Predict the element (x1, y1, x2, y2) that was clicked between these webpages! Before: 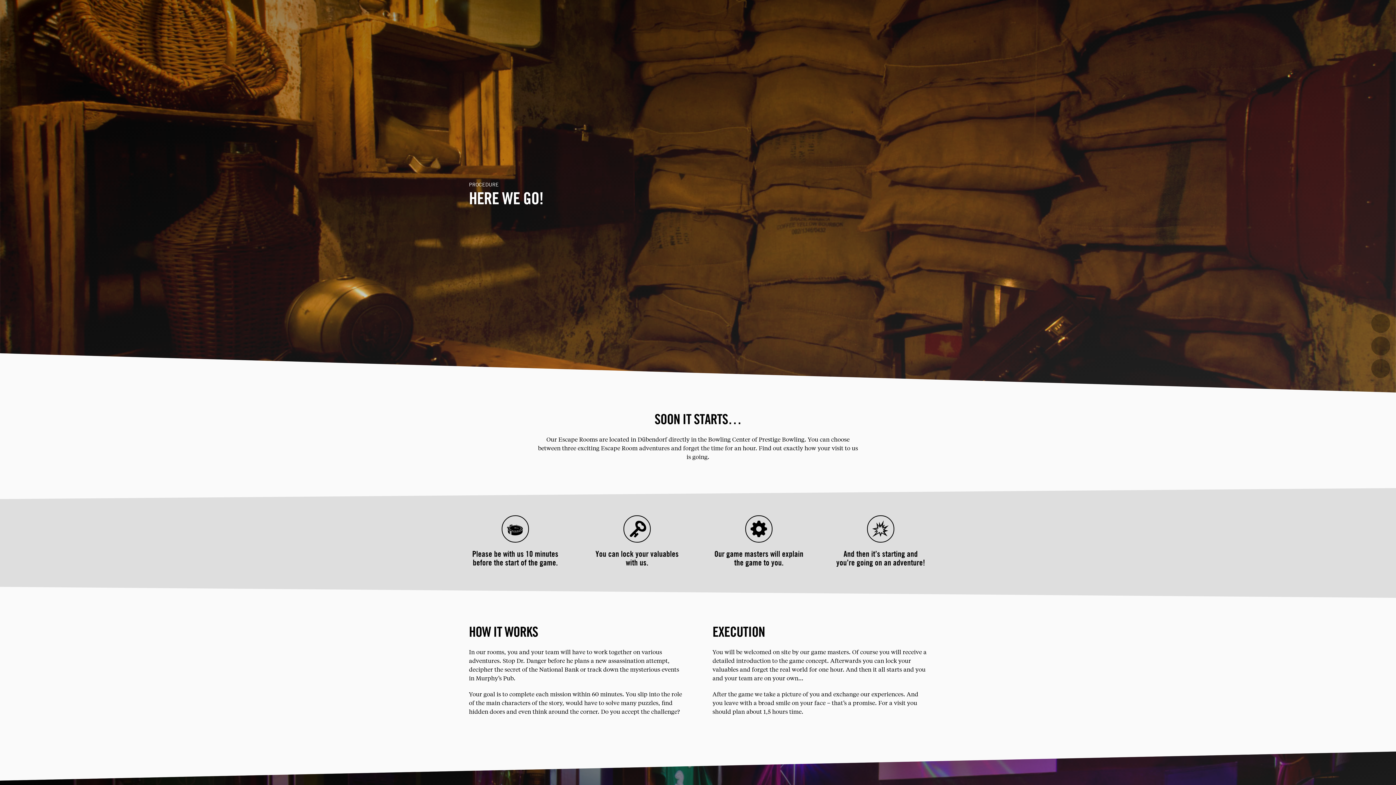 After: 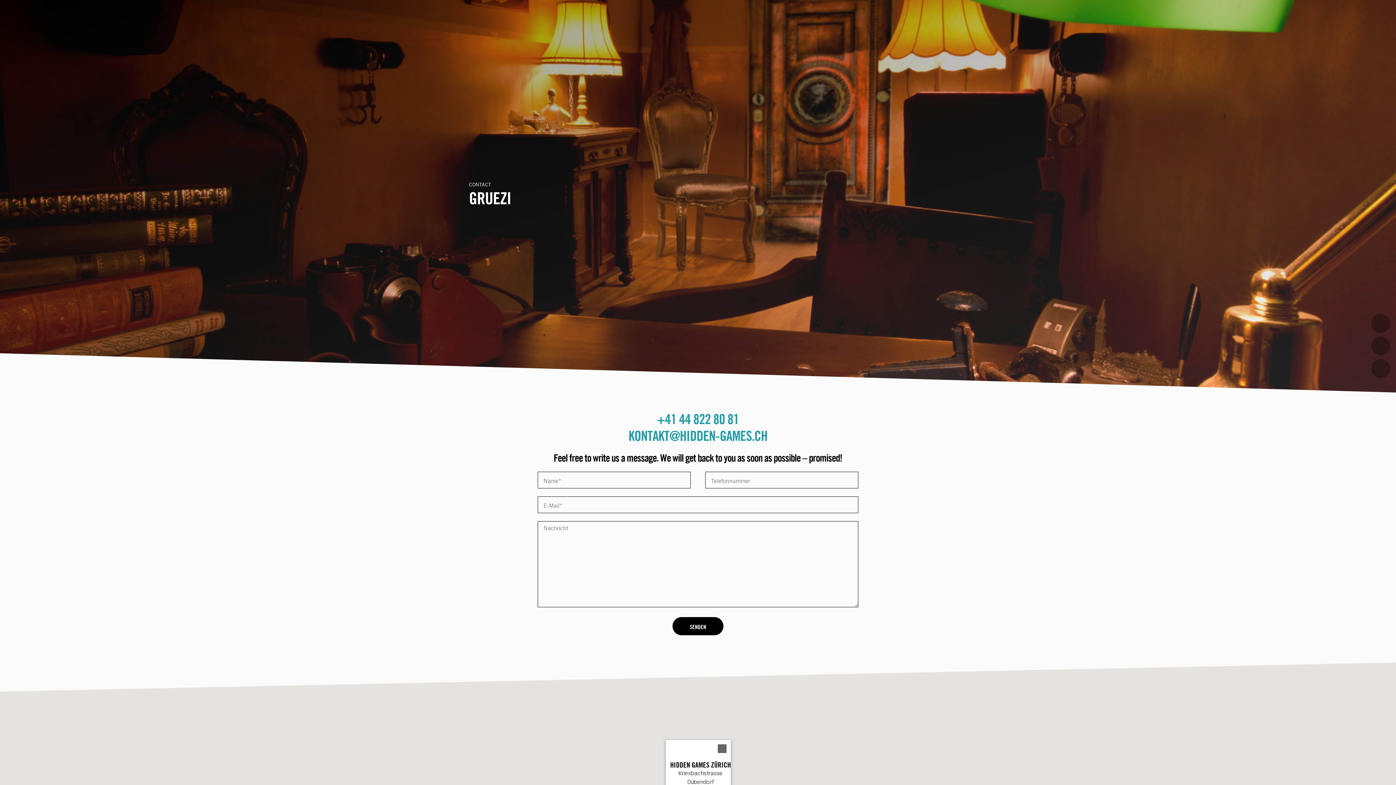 Action: bbox: (1371, 336, 1390, 355)